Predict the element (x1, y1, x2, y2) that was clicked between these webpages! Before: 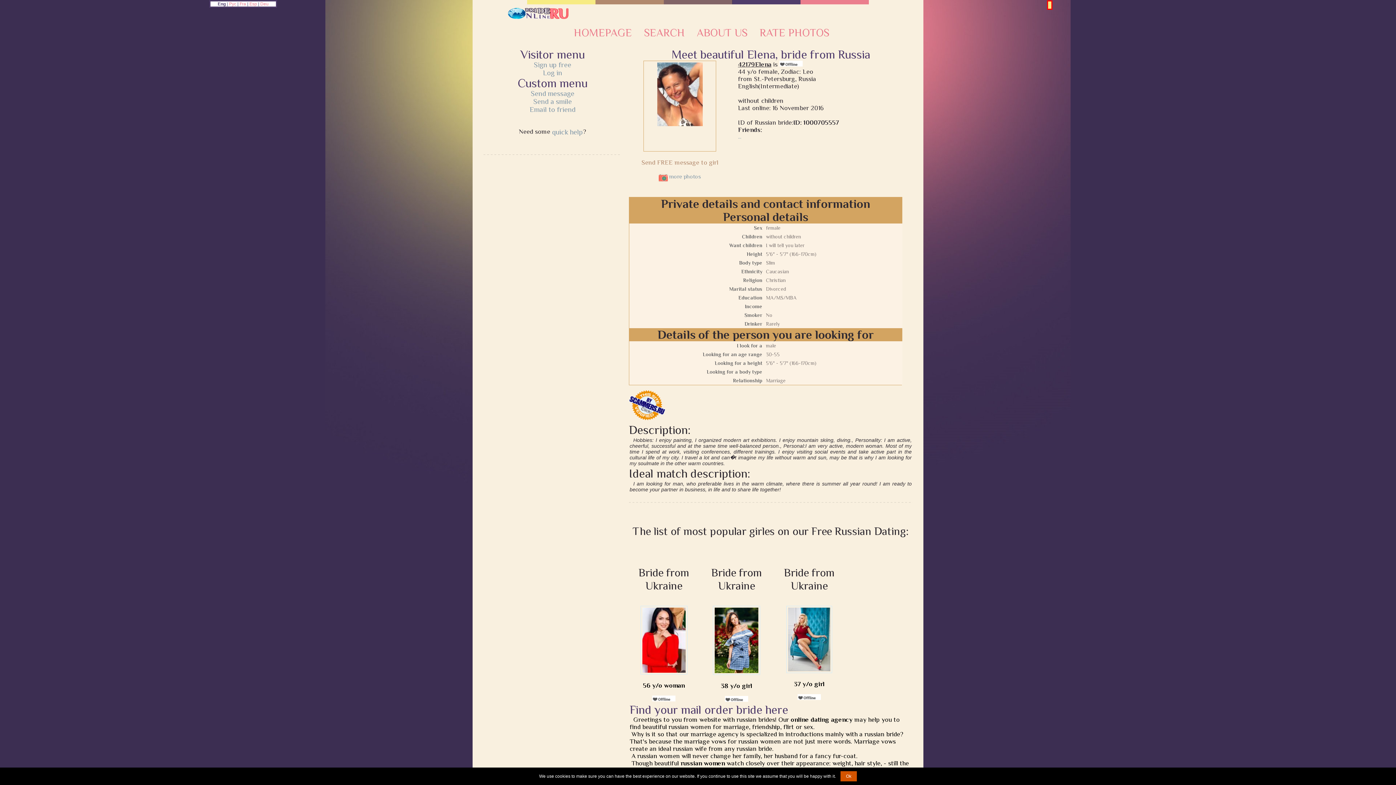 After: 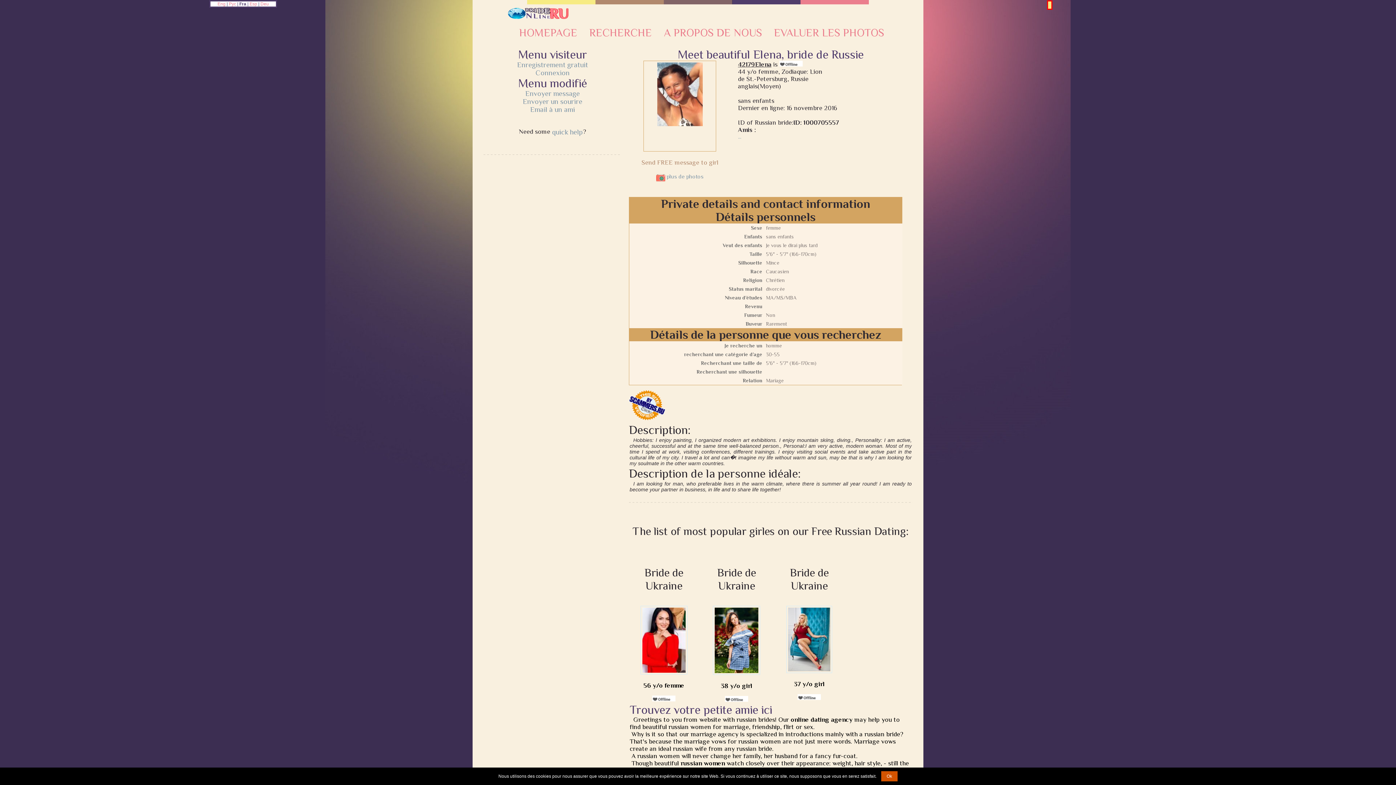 Action: label: Fra bbox: (239, 1, 246, 6)